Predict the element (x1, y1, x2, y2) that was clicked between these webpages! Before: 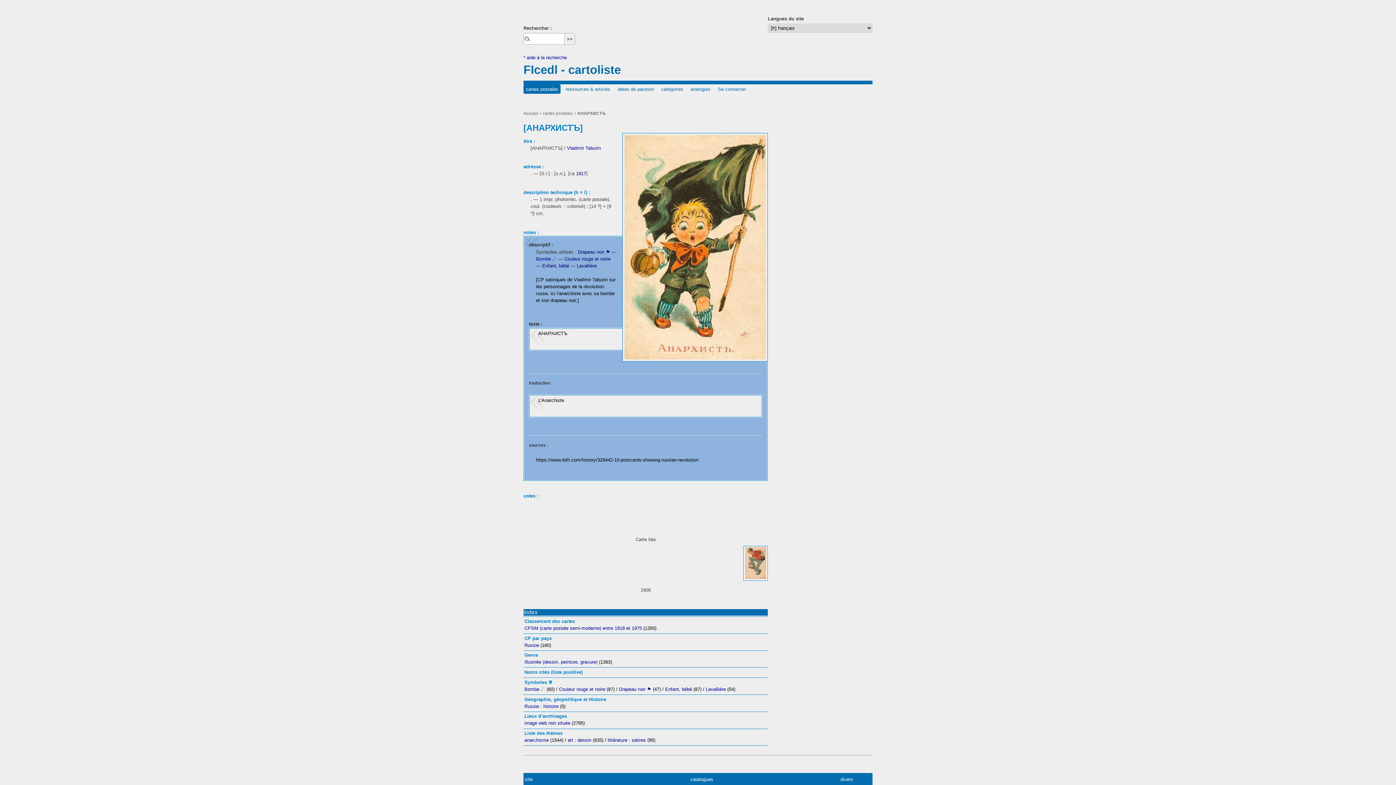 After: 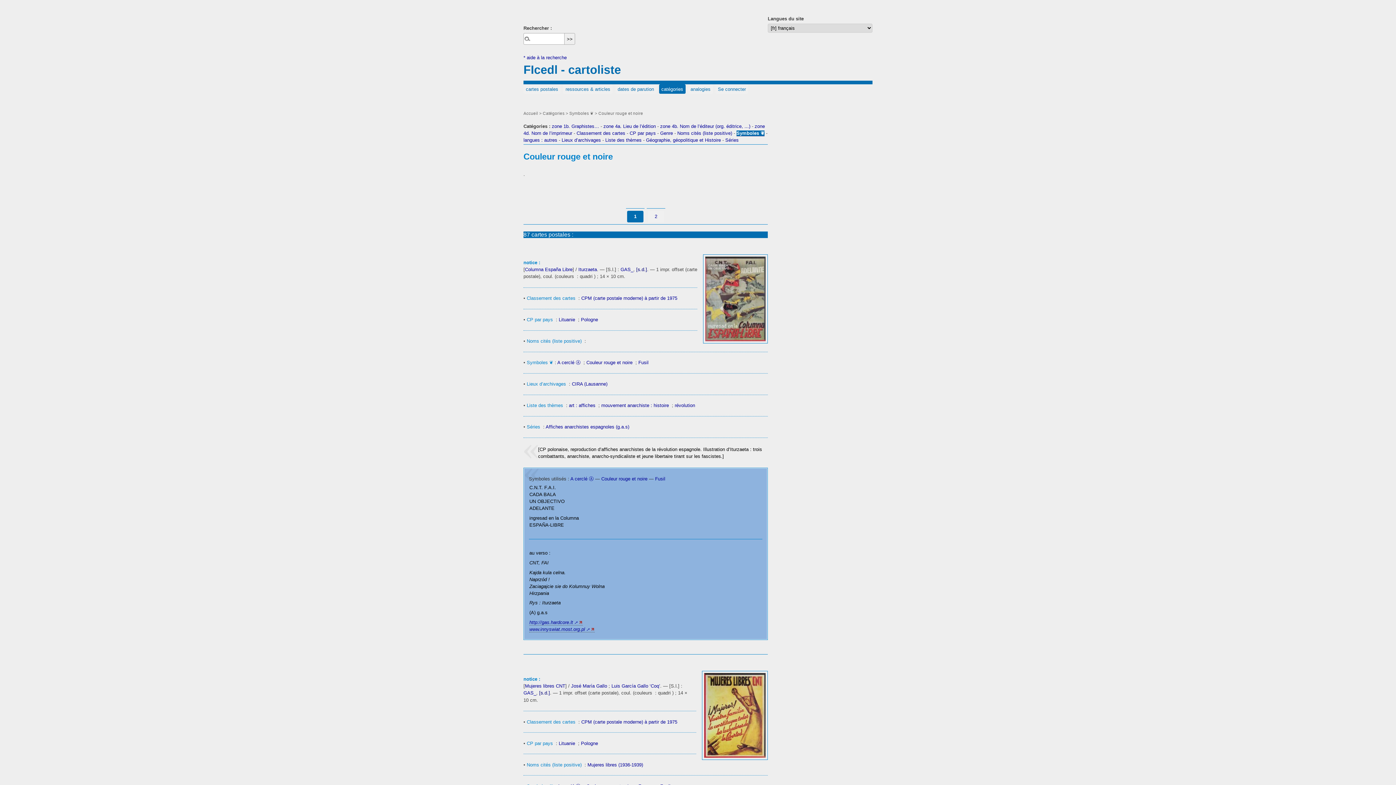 Action: bbox: (559, 686, 605, 692) label: Couleur rouge et noire